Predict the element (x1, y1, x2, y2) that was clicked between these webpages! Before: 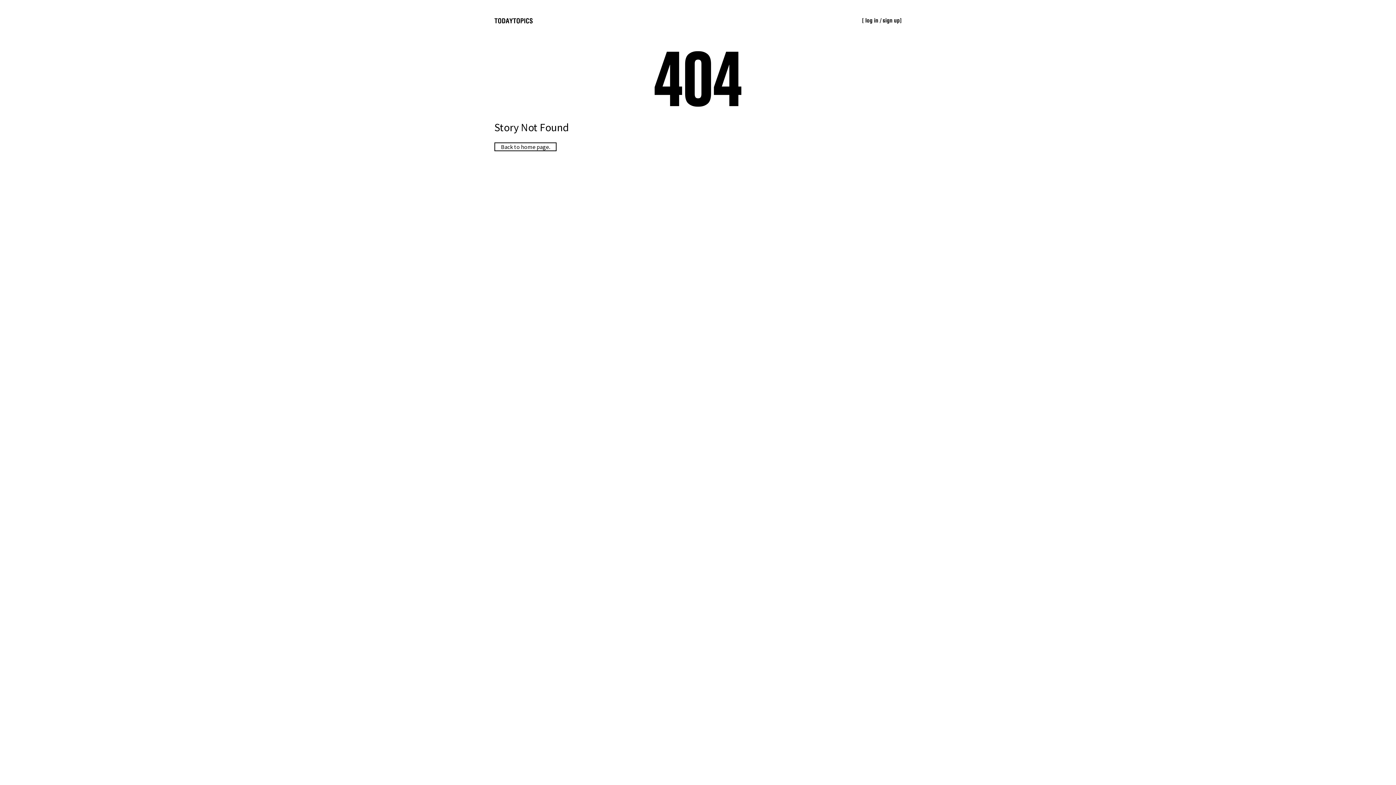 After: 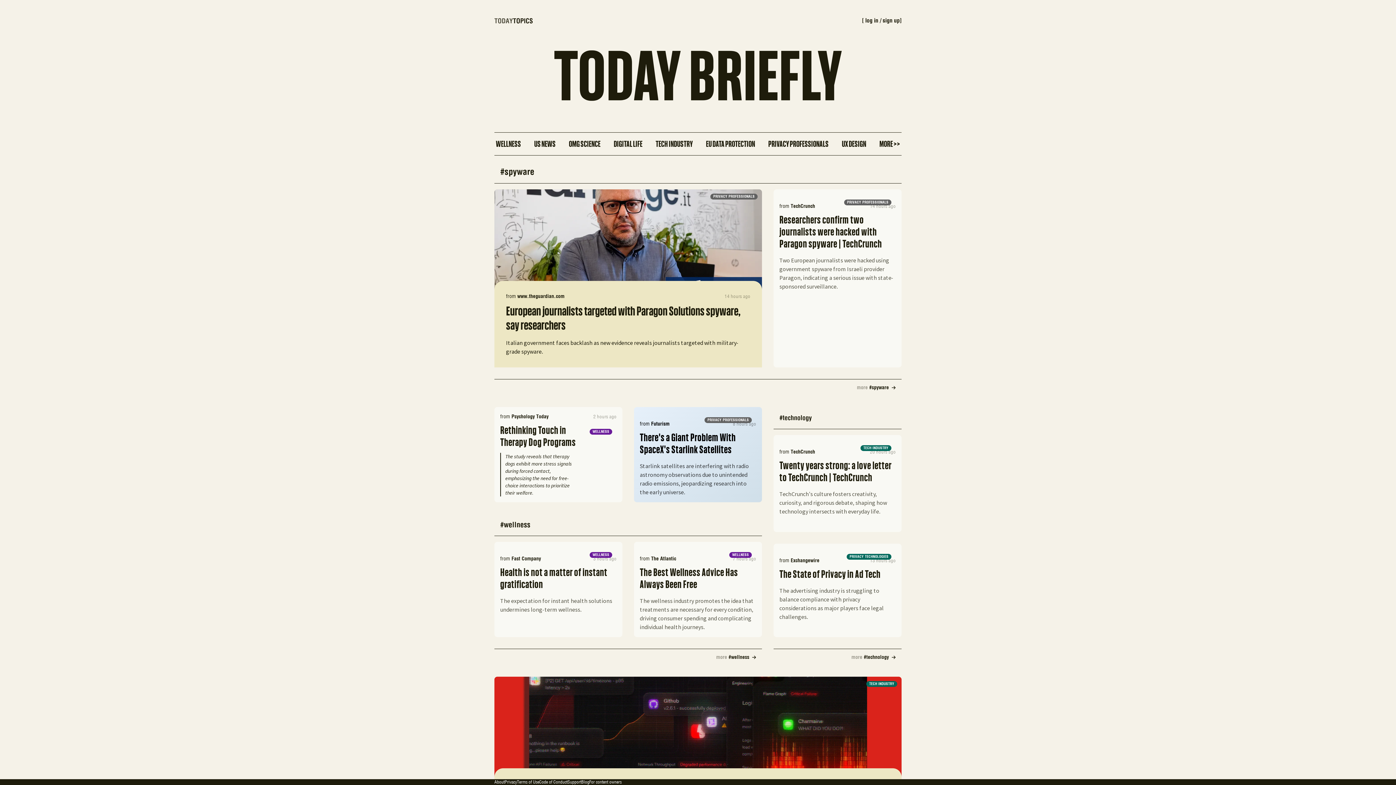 Action: label: TODAY bbox: (494, 16, 513, 26)